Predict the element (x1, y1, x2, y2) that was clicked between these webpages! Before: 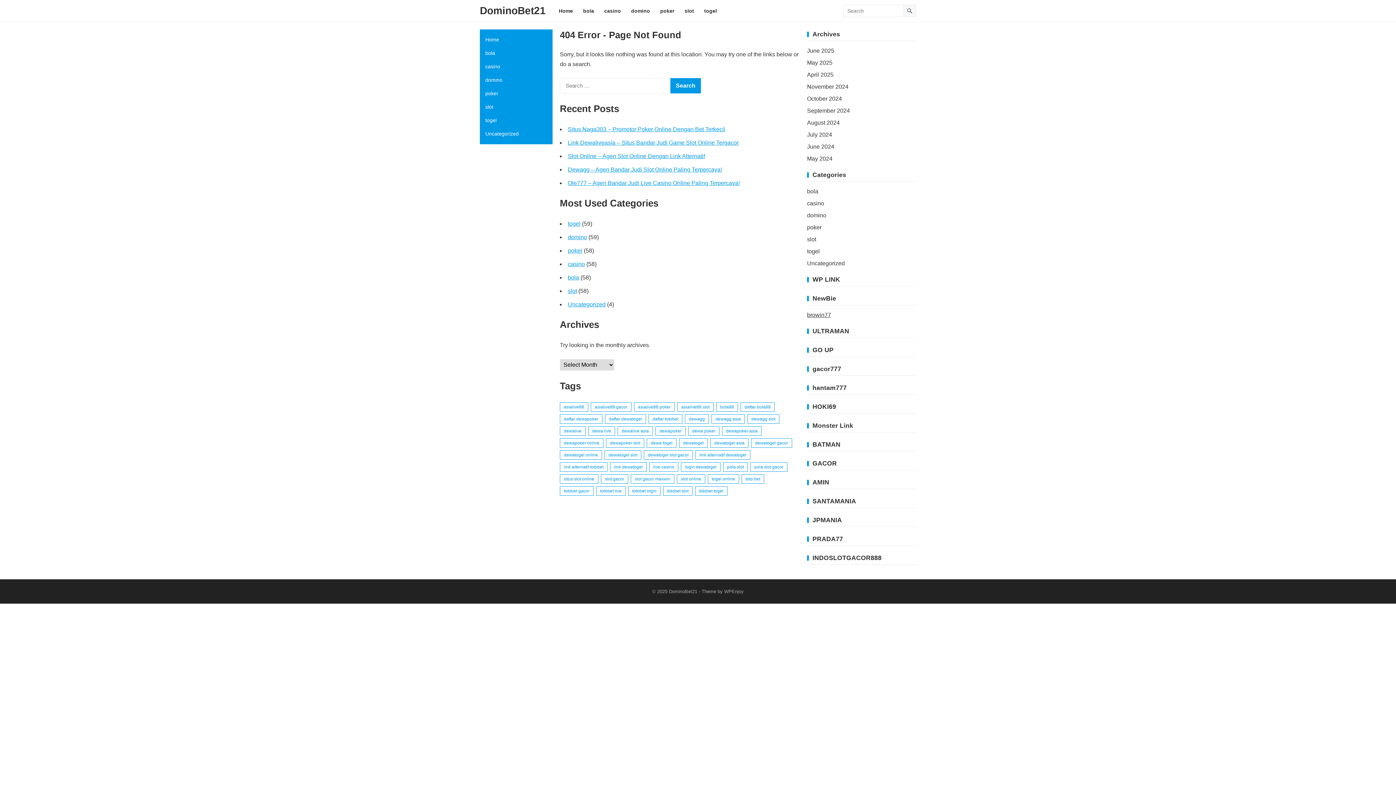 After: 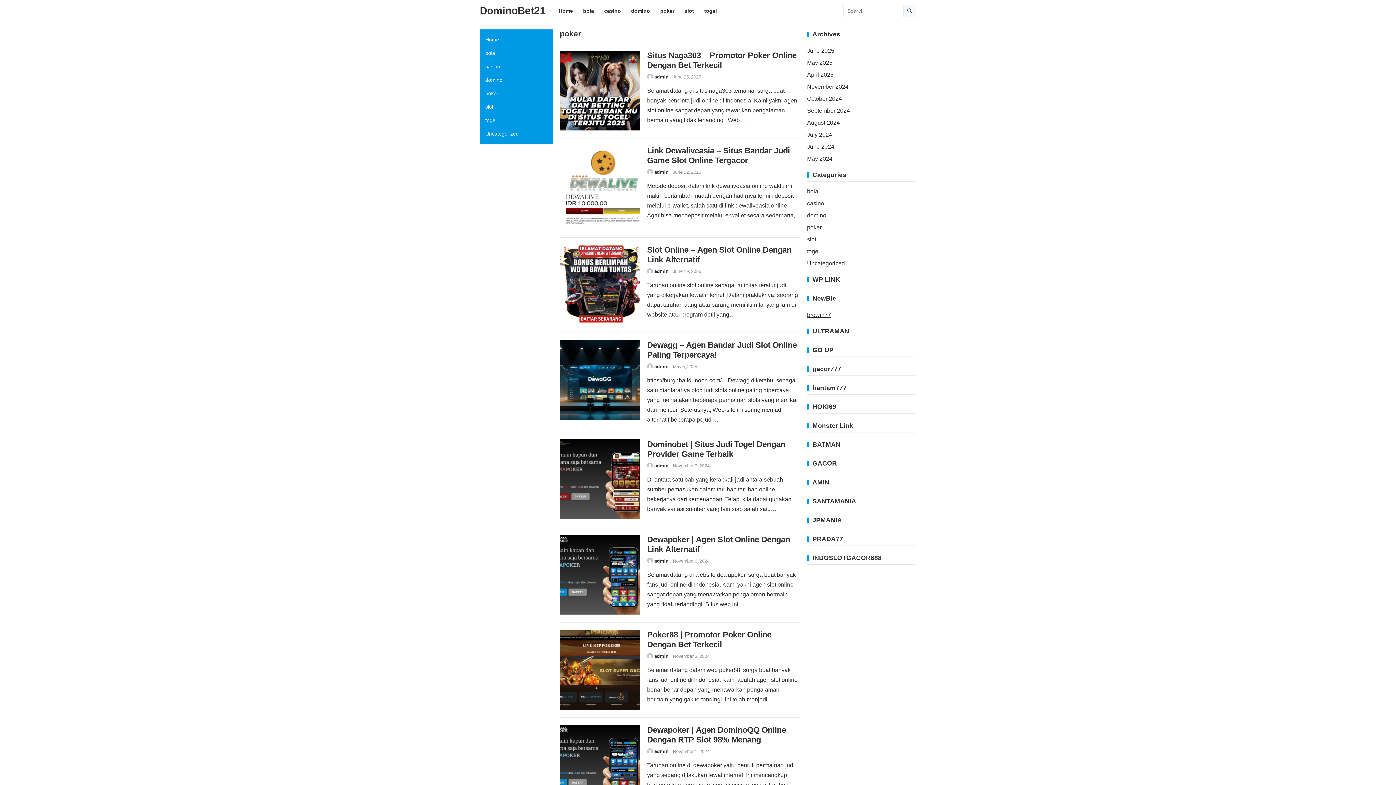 Action: label: poker bbox: (480, 86, 552, 100)